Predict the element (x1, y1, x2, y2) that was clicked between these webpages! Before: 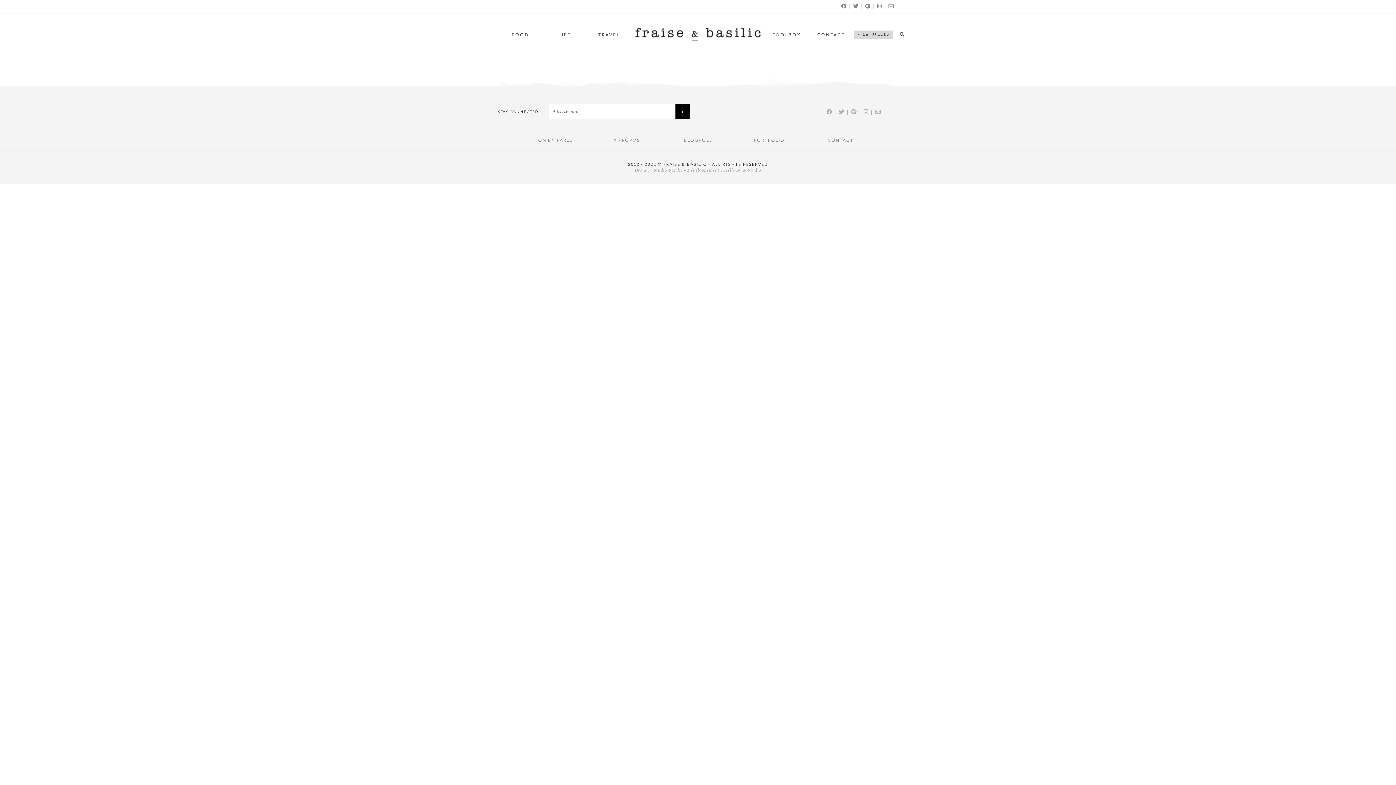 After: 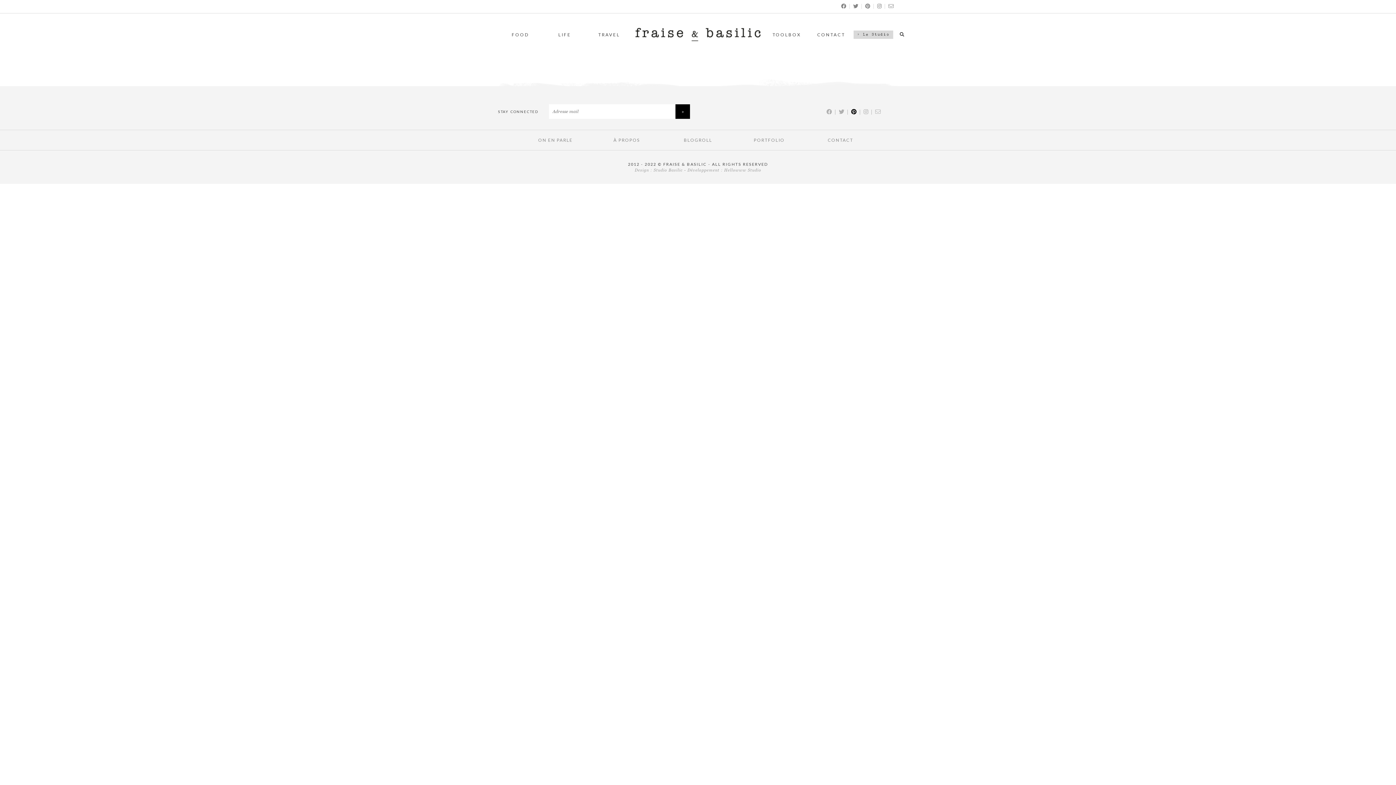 Action: bbox: (851, 108, 857, 114)